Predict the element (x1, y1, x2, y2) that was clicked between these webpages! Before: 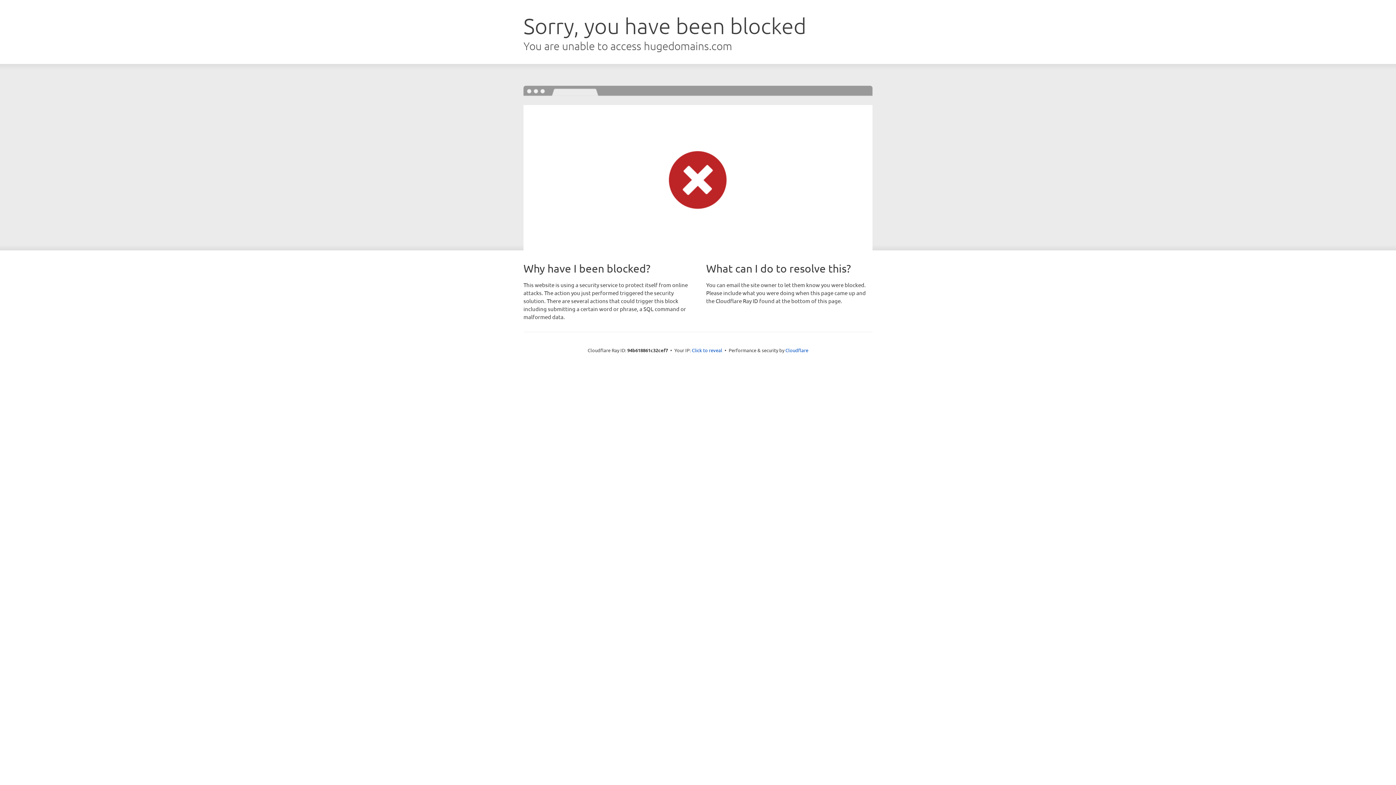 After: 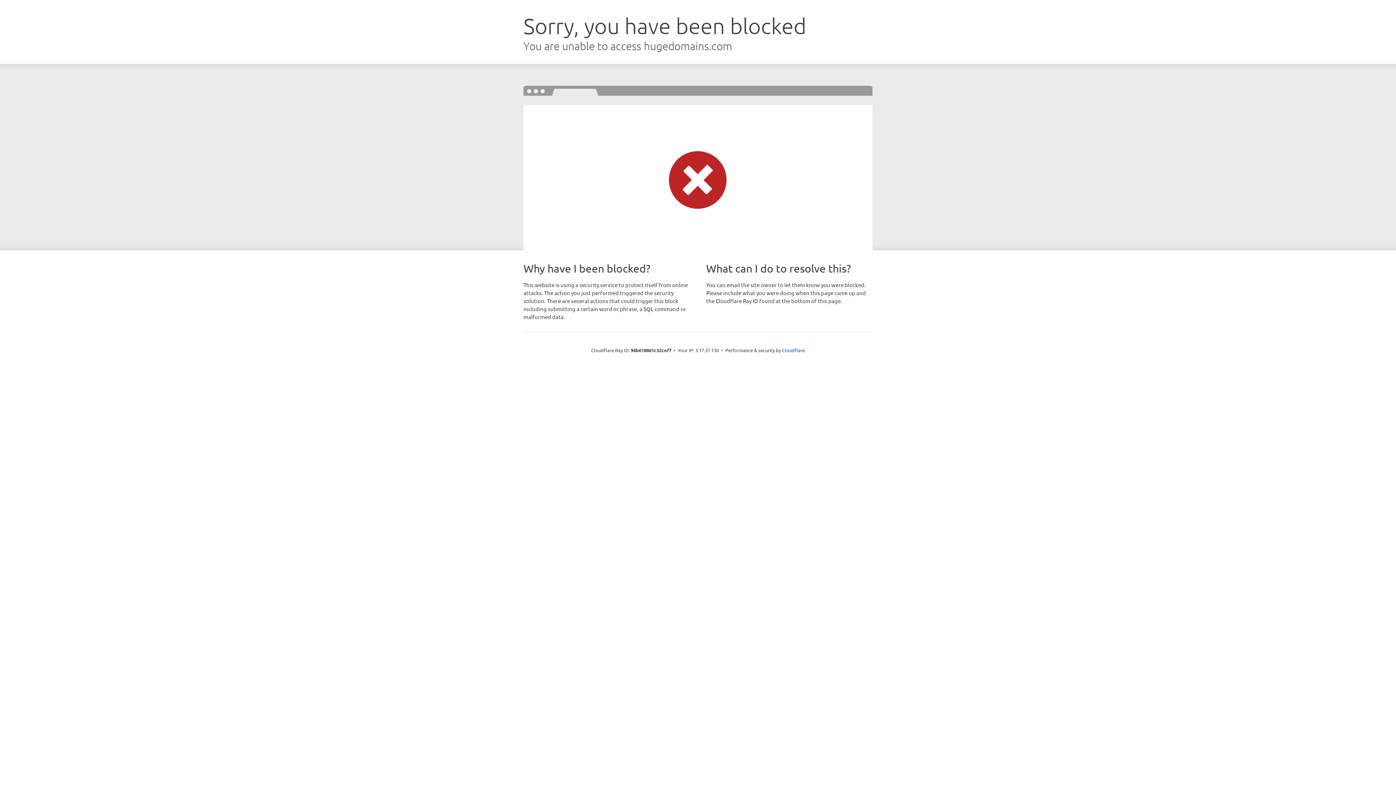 Action: bbox: (692, 346, 722, 353) label: Click to reveal